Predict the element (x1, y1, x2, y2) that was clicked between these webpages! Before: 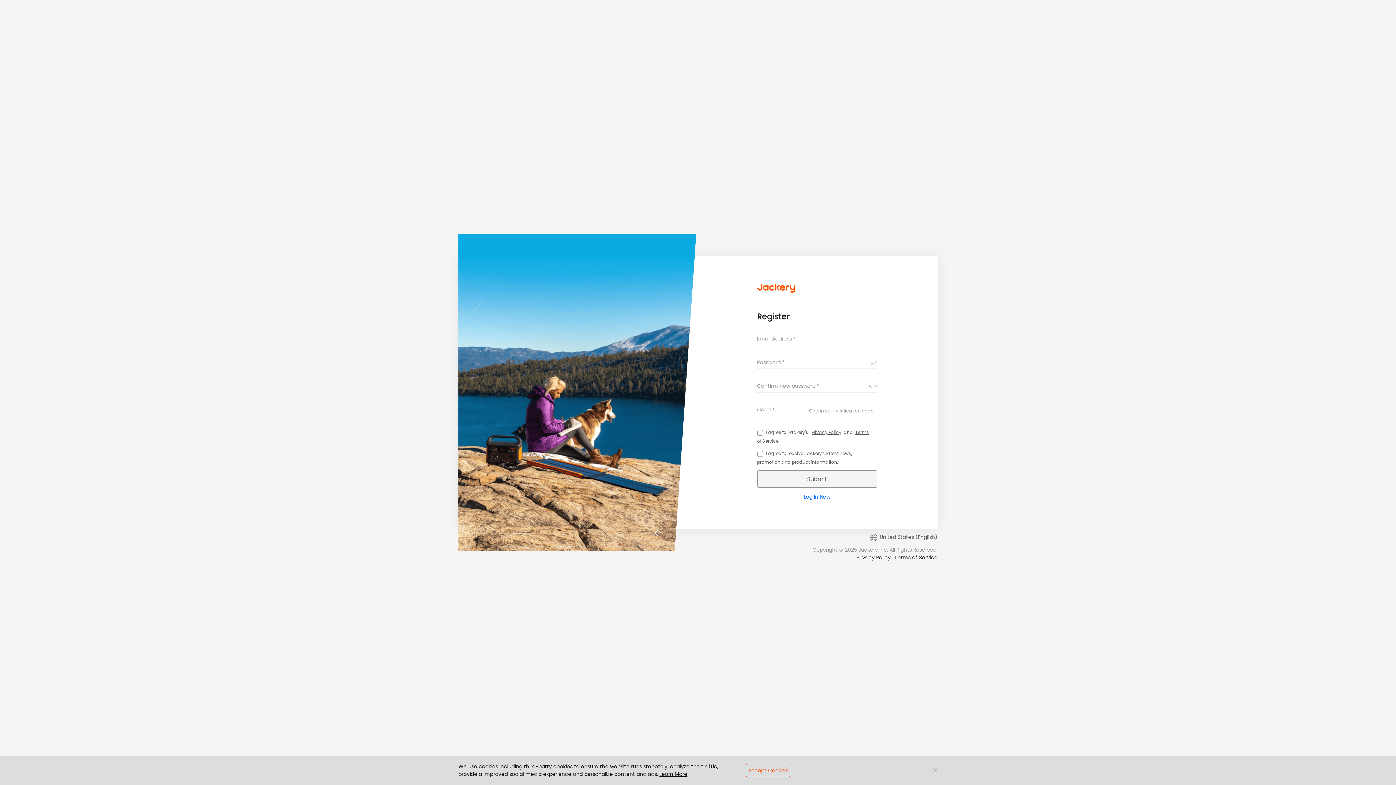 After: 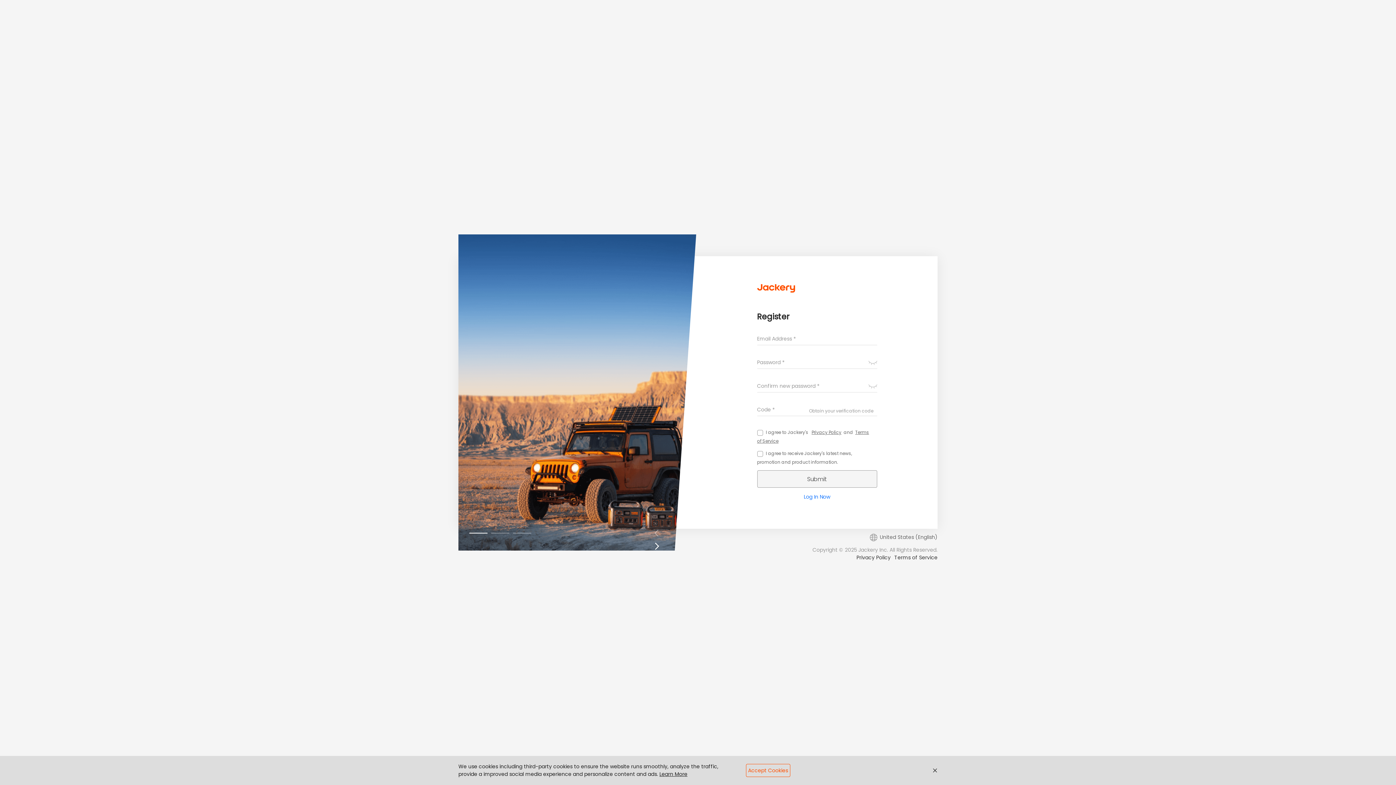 Action: bbox: (811, 429, 841, 435) label: Privacy Policy